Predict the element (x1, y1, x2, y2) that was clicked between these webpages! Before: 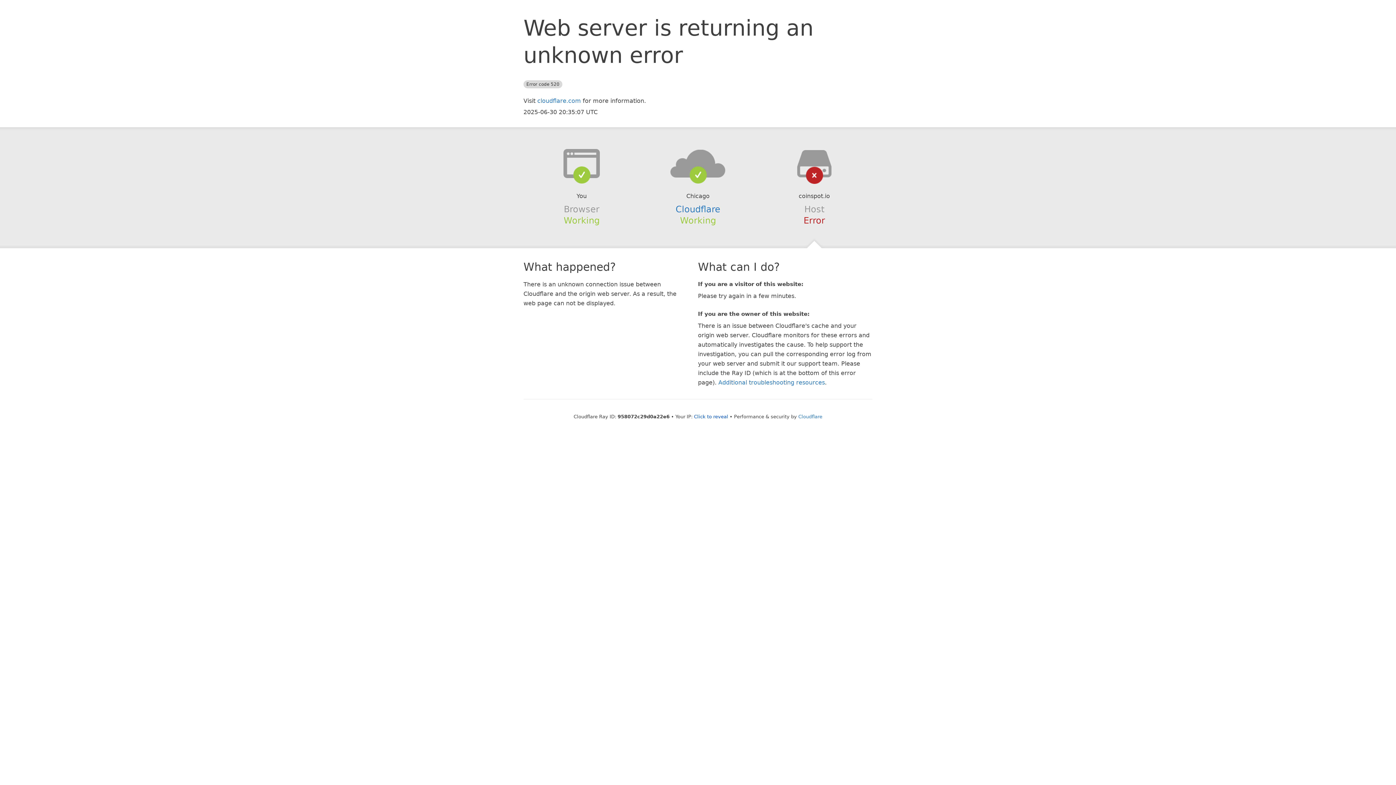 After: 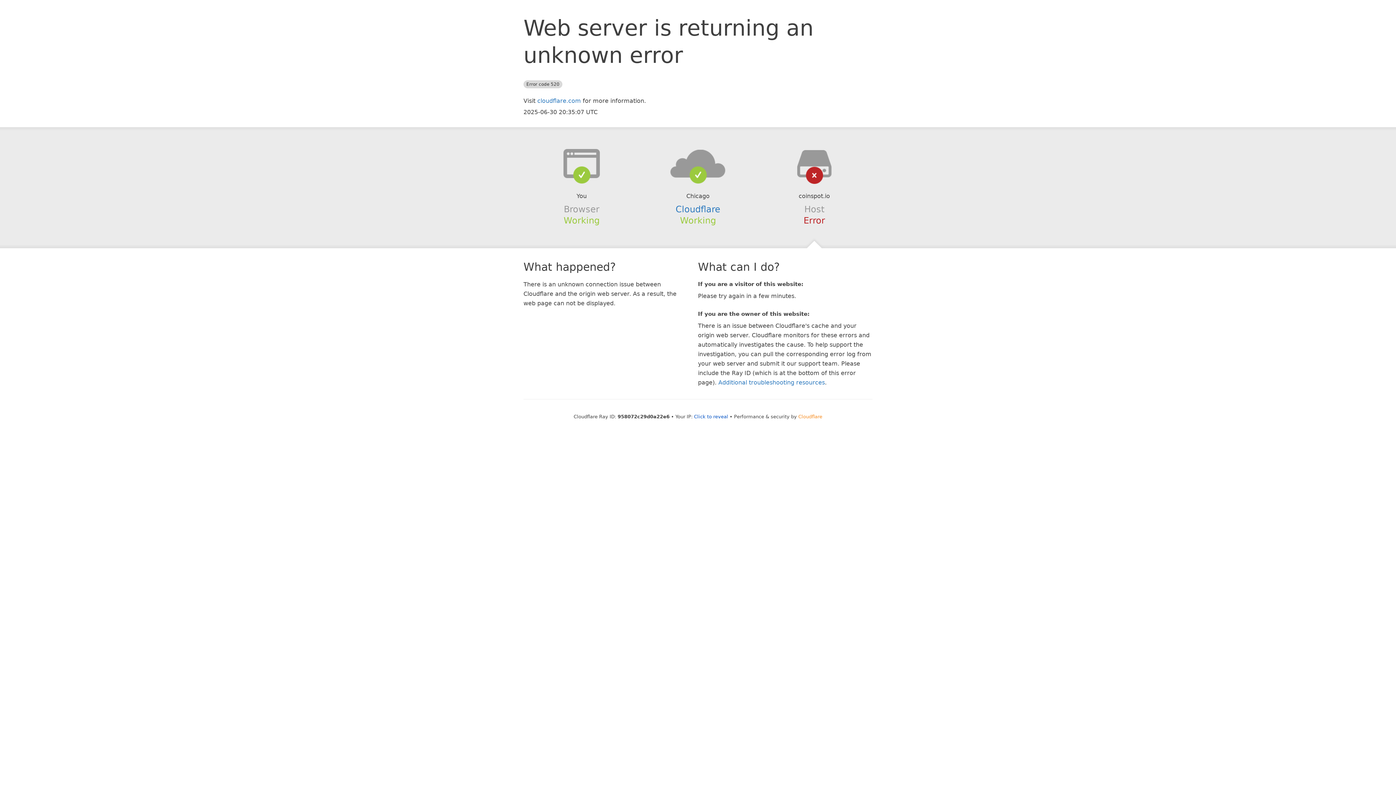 Action: label: Cloudflare bbox: (798, 414, 822, 419)